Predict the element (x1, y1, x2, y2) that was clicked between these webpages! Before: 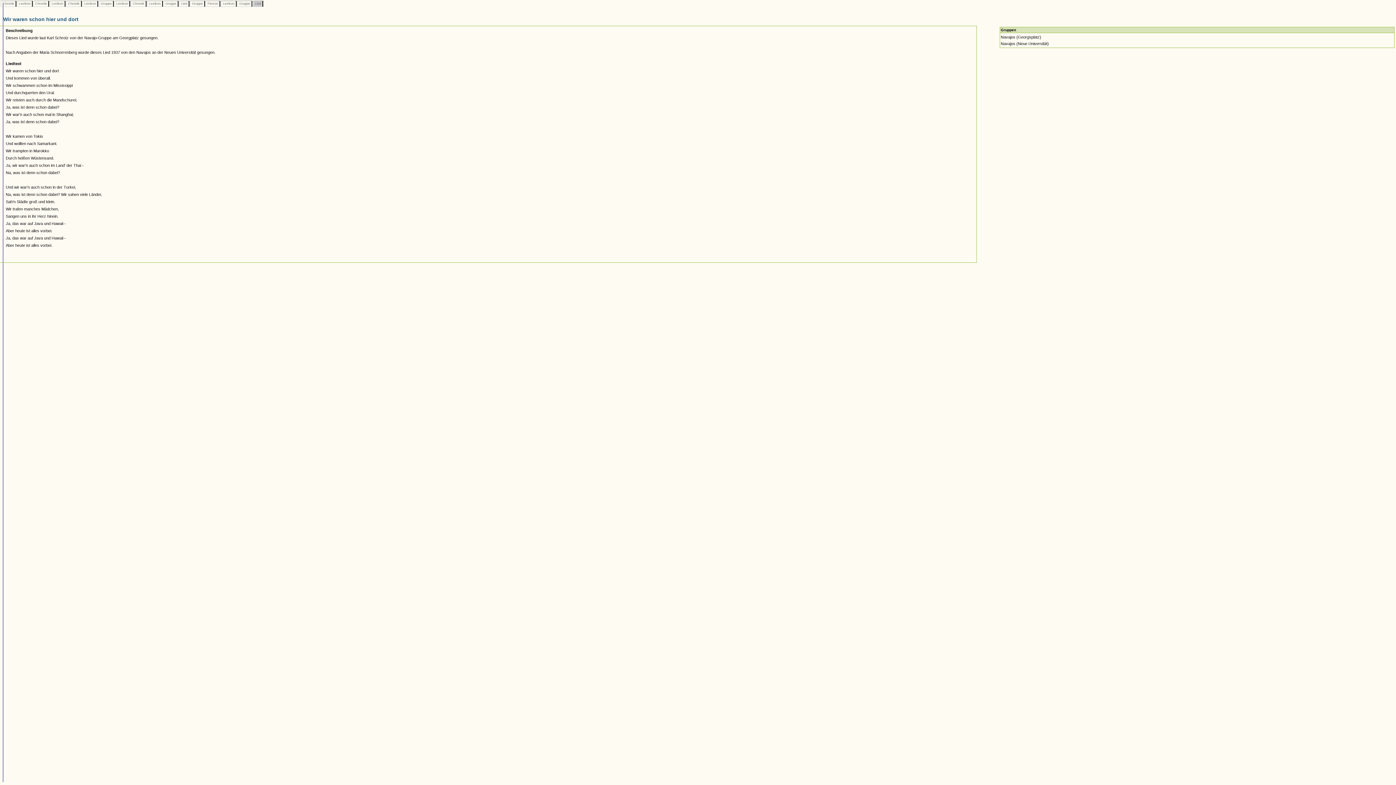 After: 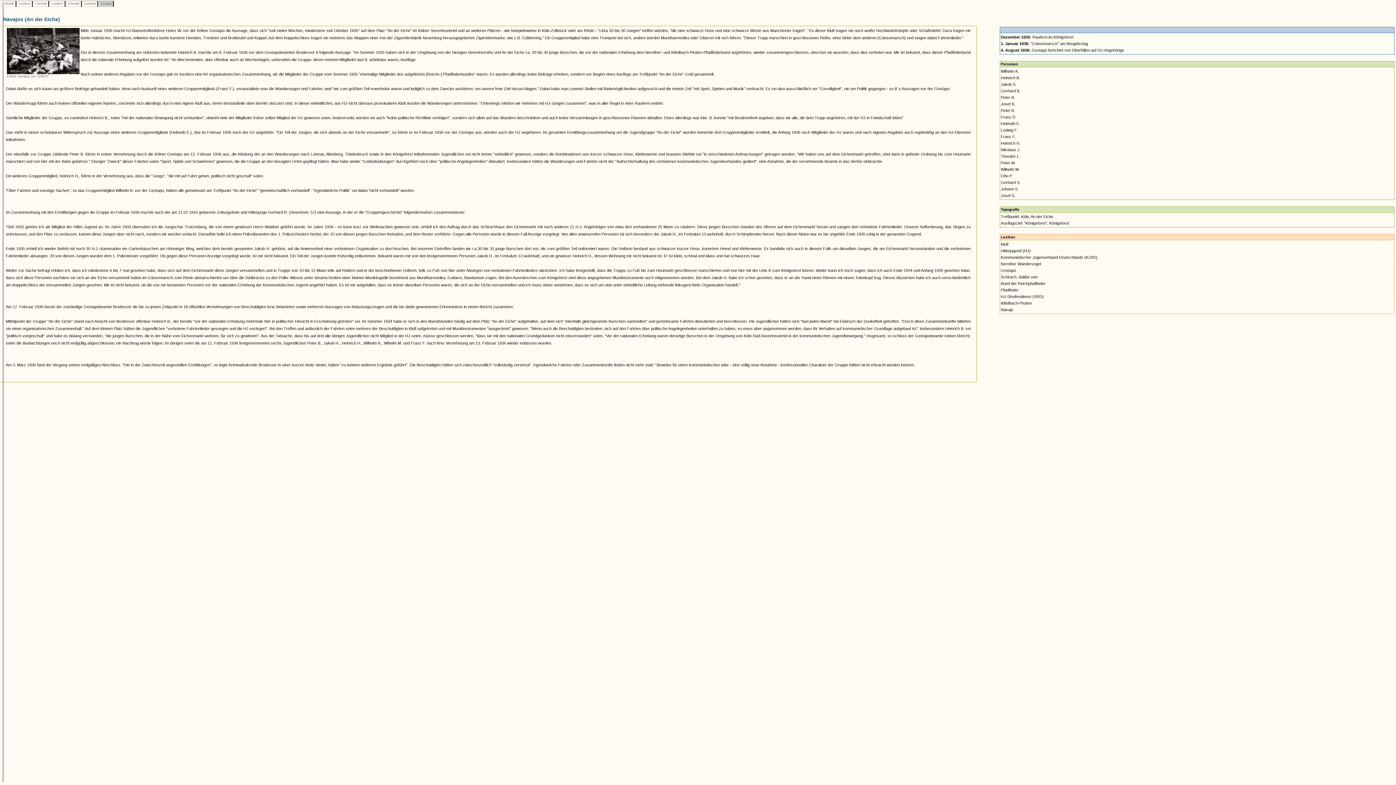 Action: label:  Gruppe  bbox: (99, 1, 112, 5)